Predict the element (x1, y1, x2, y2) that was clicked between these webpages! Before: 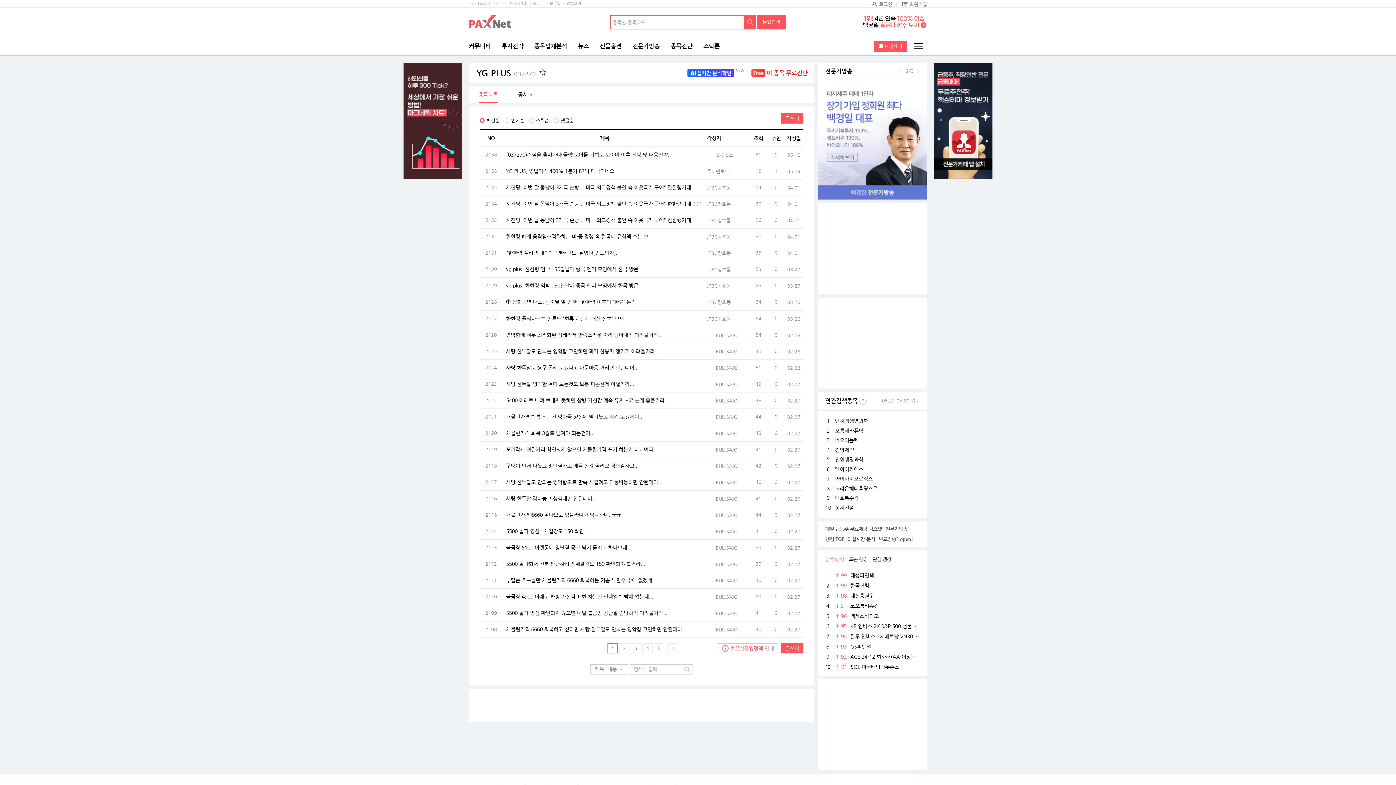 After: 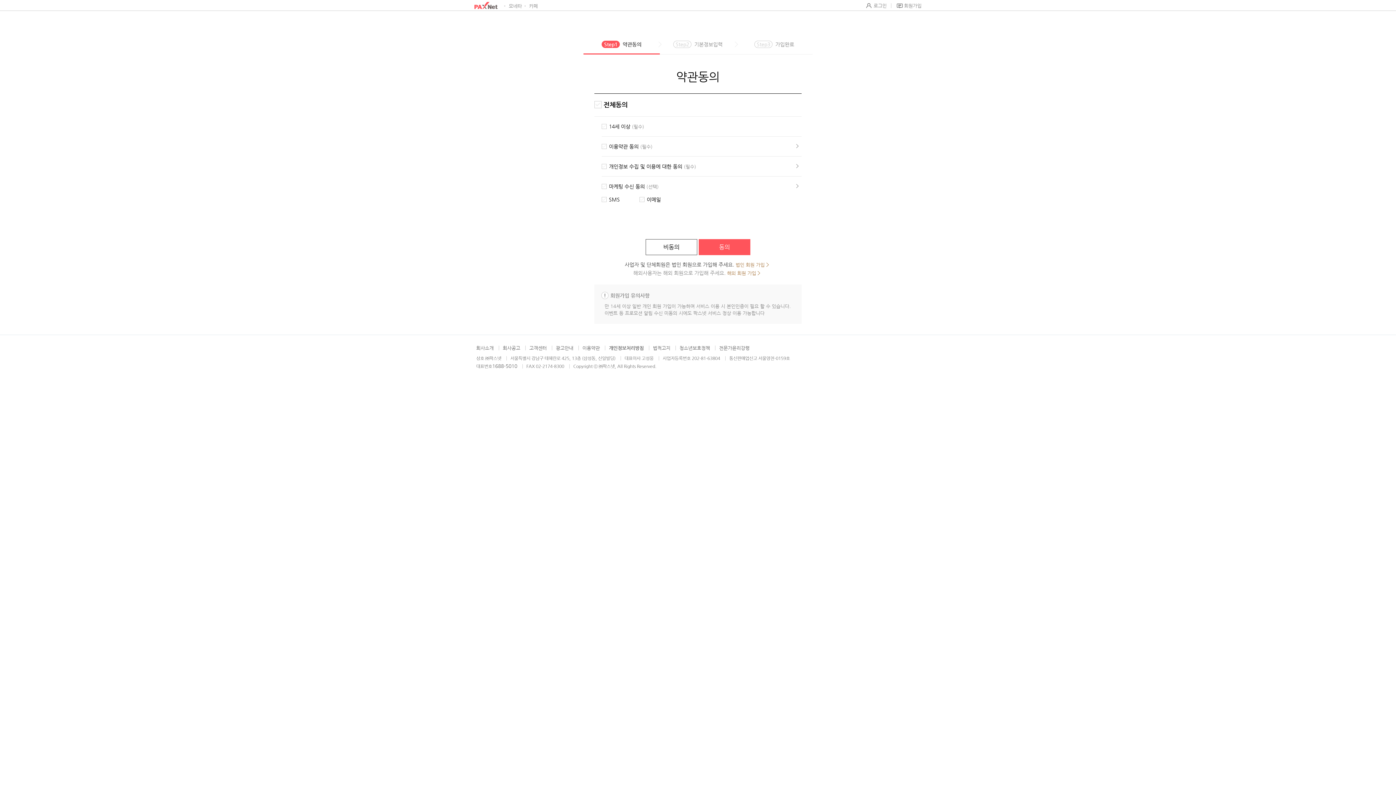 Action: bbox: (896, 1, 927, 6) label: 회원가입